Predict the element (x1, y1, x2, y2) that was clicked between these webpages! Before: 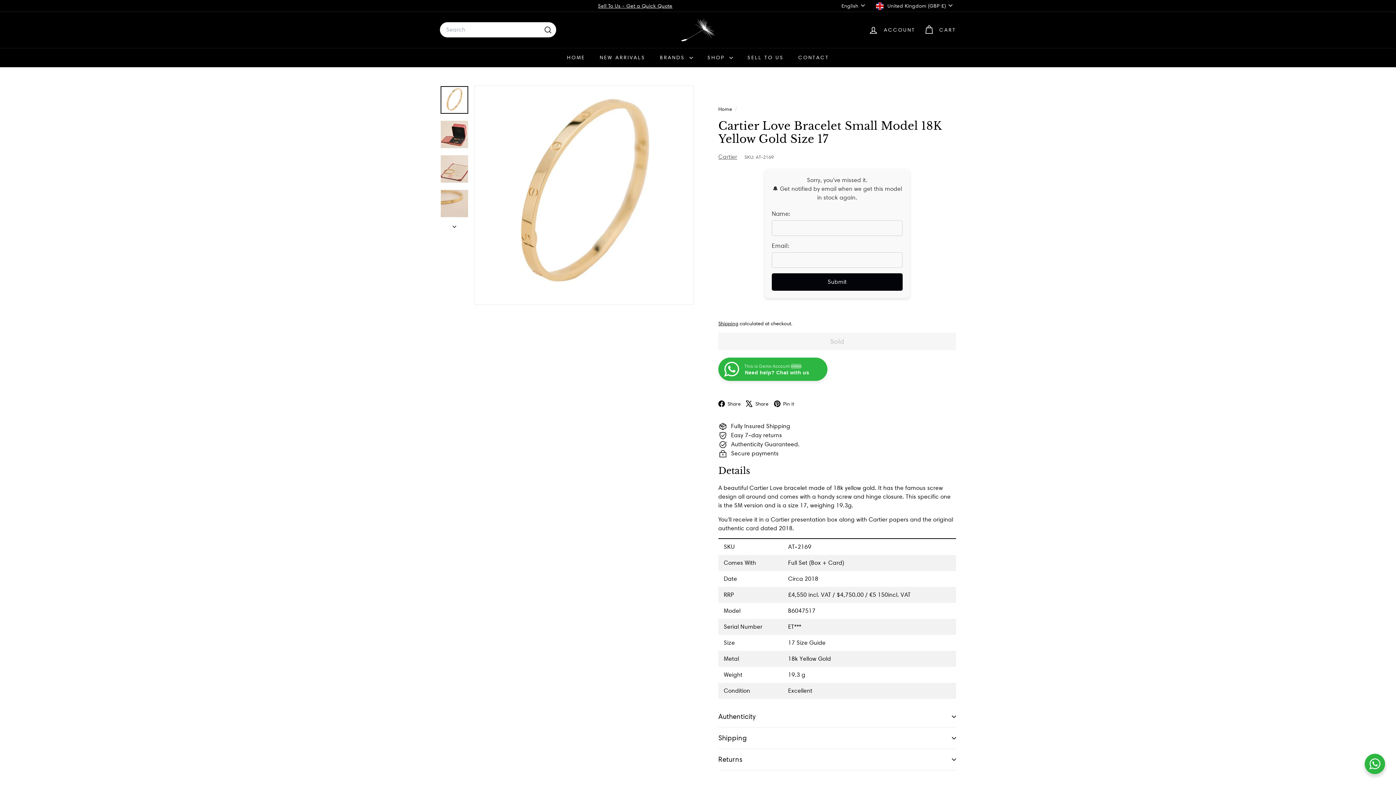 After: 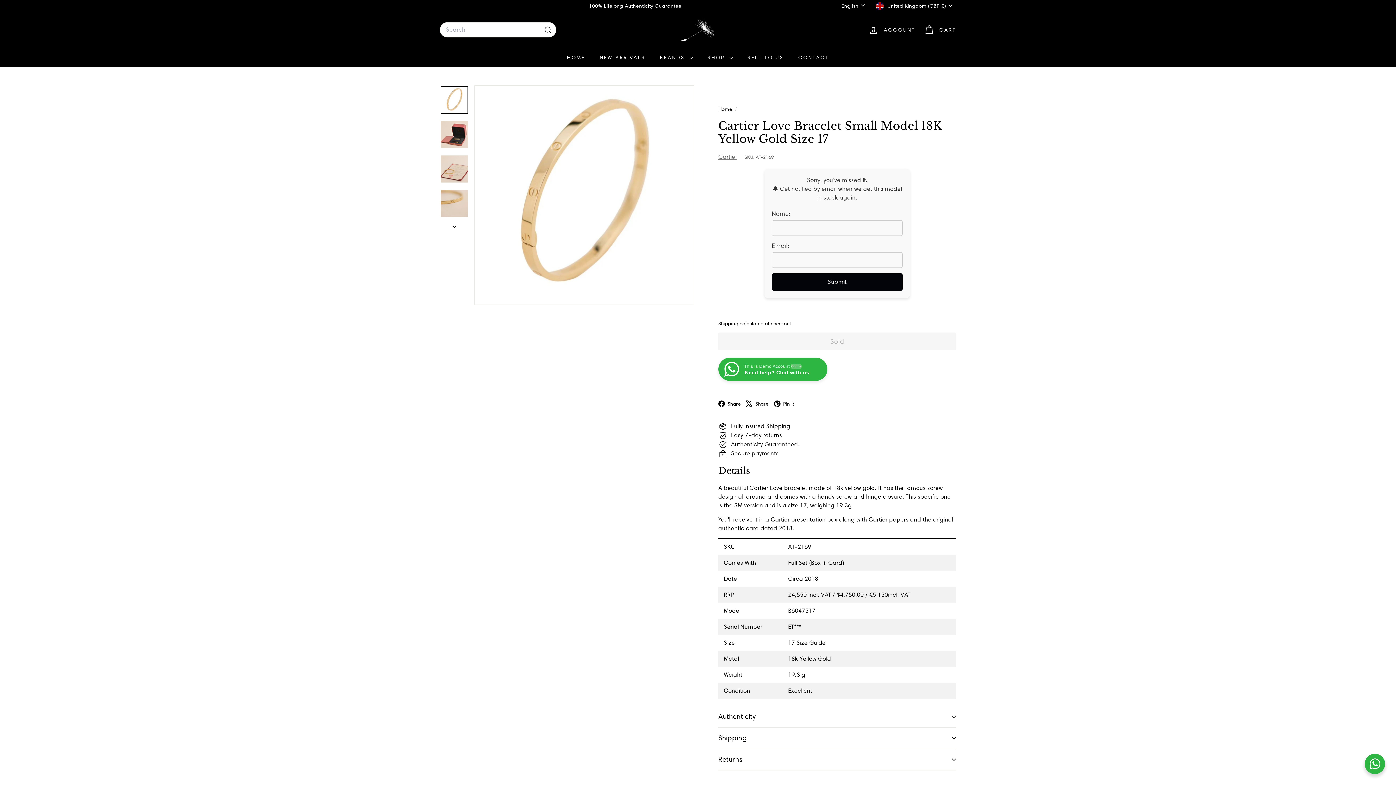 Action: label:  Share
X bbox: (746, 399, 774, 407)